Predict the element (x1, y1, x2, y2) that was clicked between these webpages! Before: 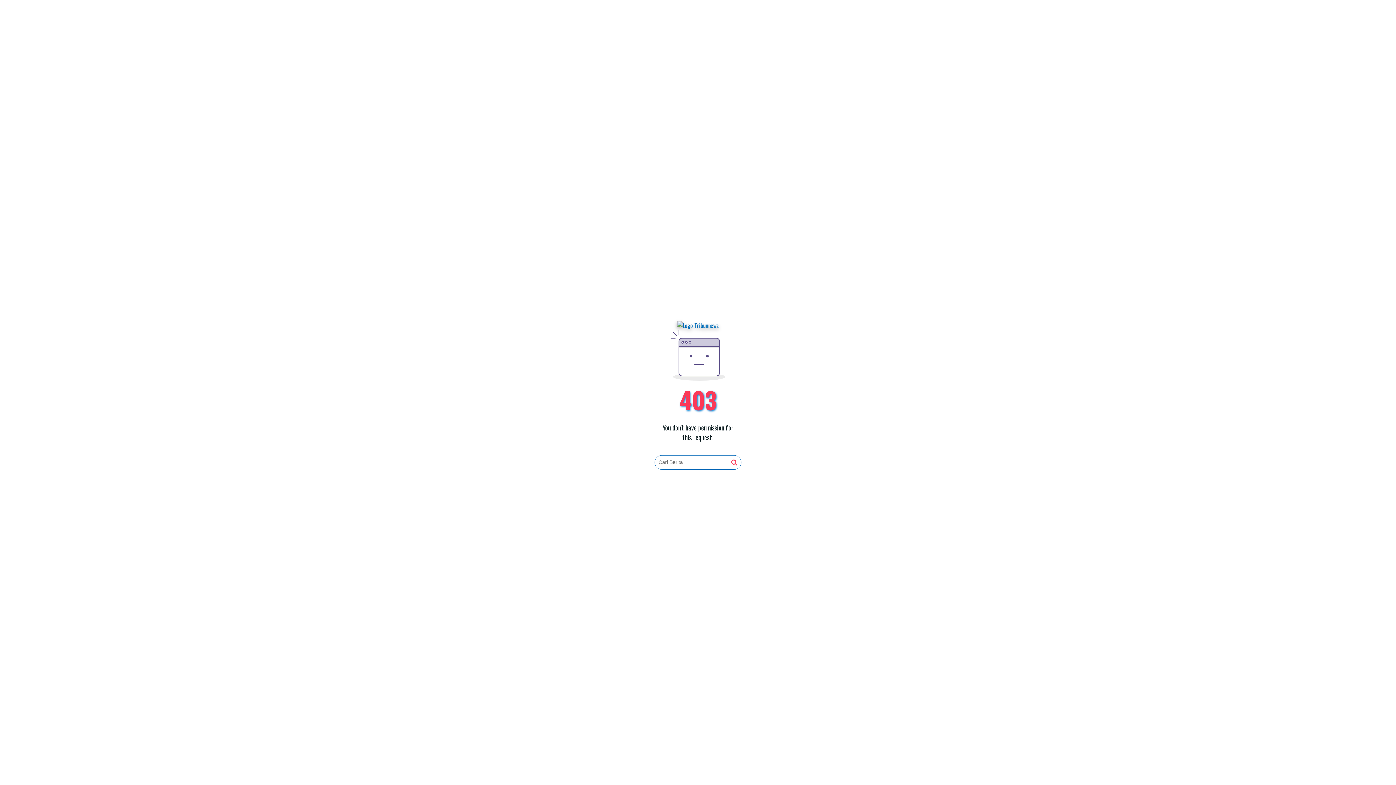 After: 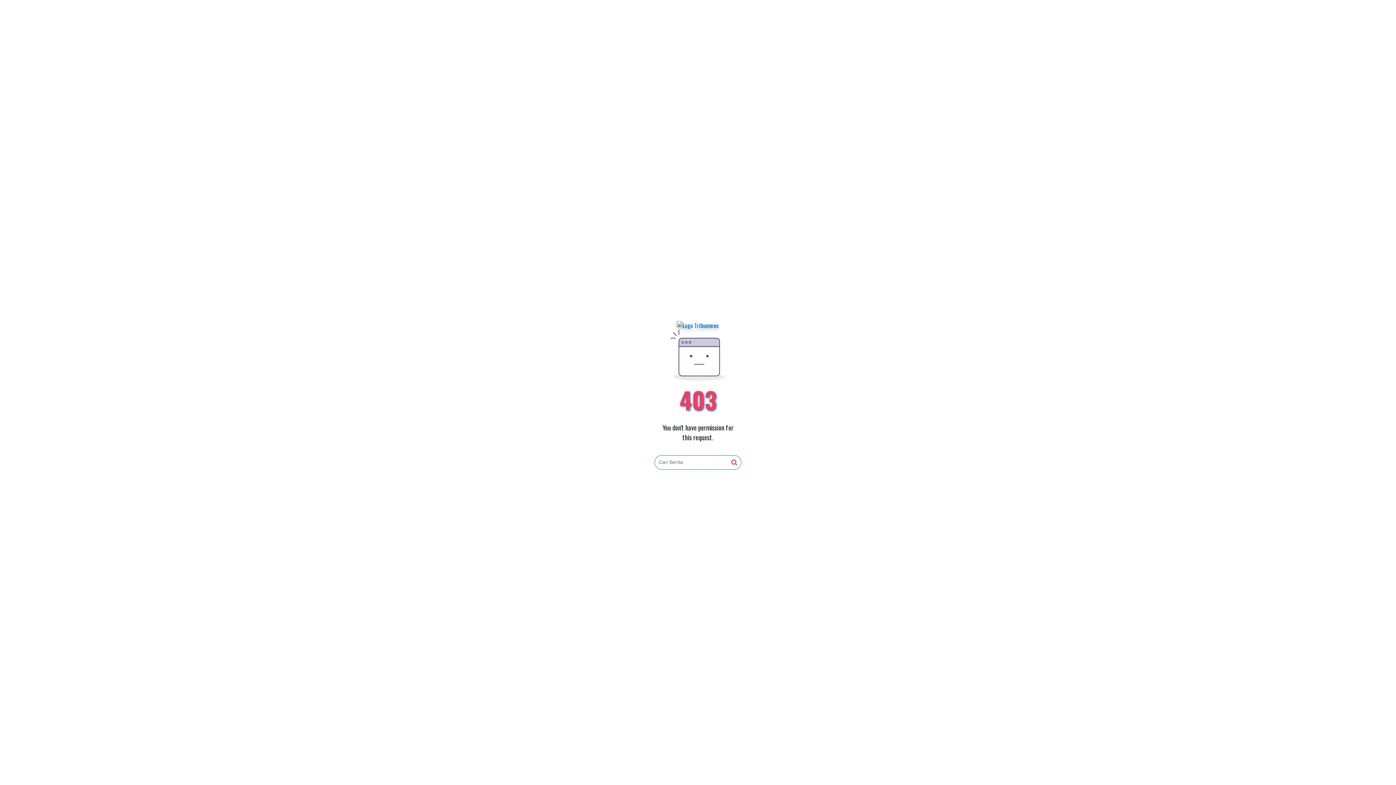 Action: bbox: (677, 321, 719, 330)